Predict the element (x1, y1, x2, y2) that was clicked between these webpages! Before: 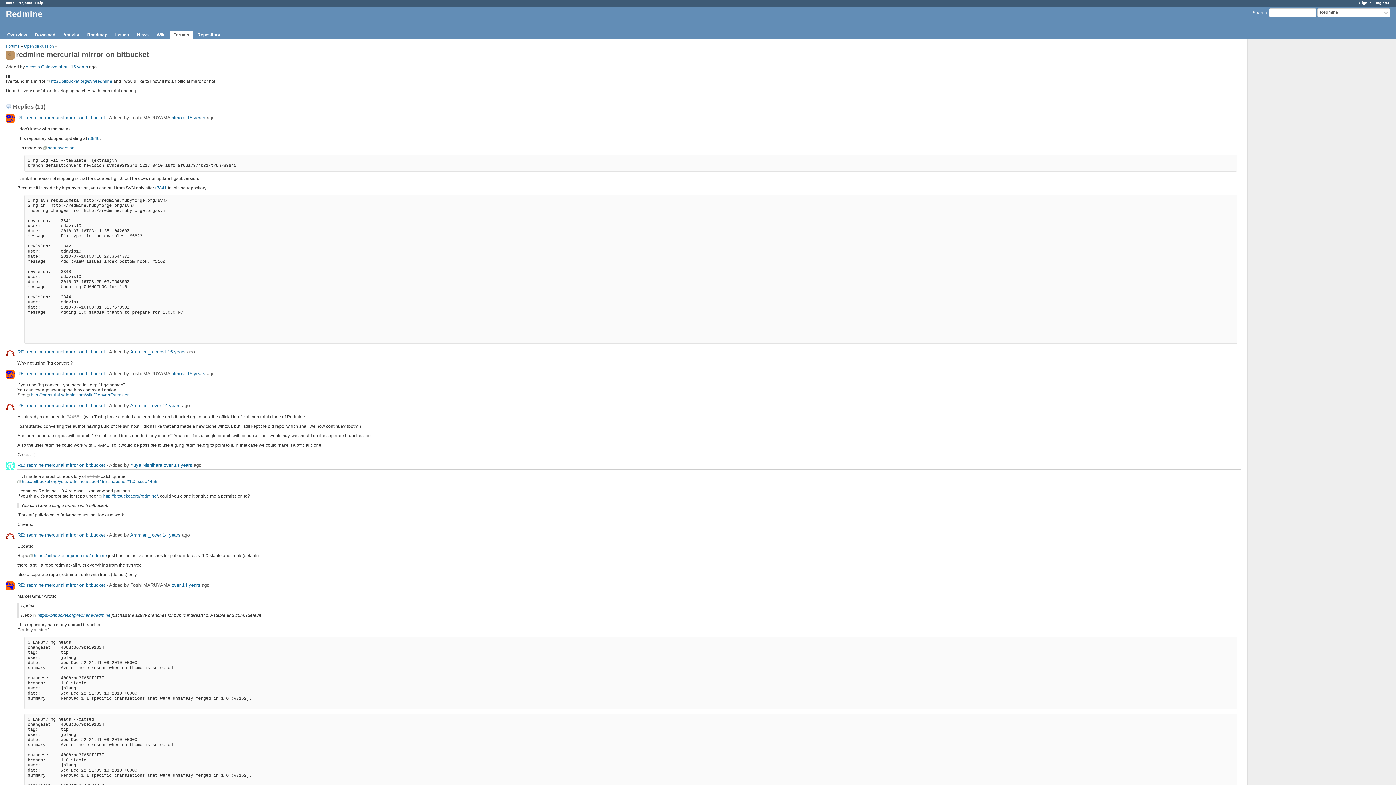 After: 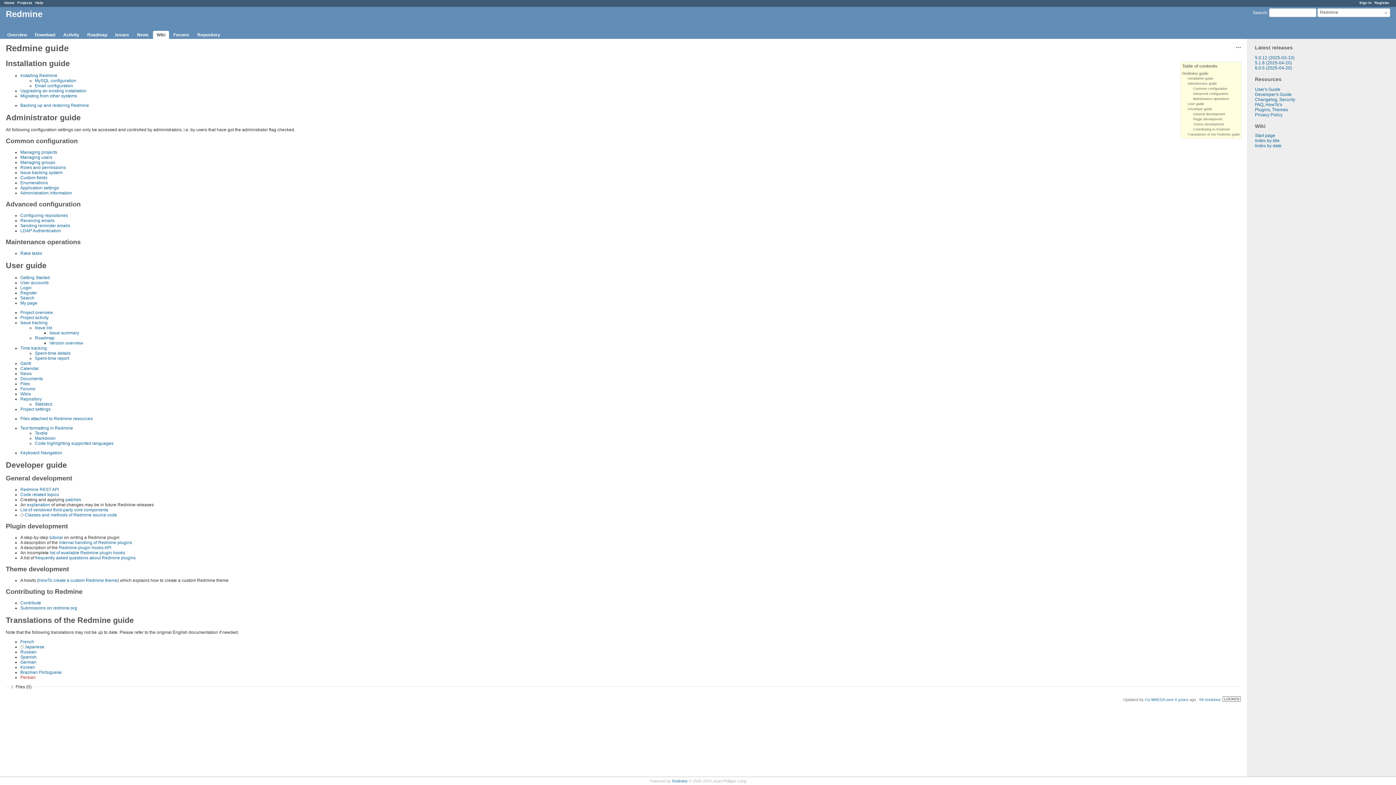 Action: label: Help bbox: (35, 0, 43, 4)